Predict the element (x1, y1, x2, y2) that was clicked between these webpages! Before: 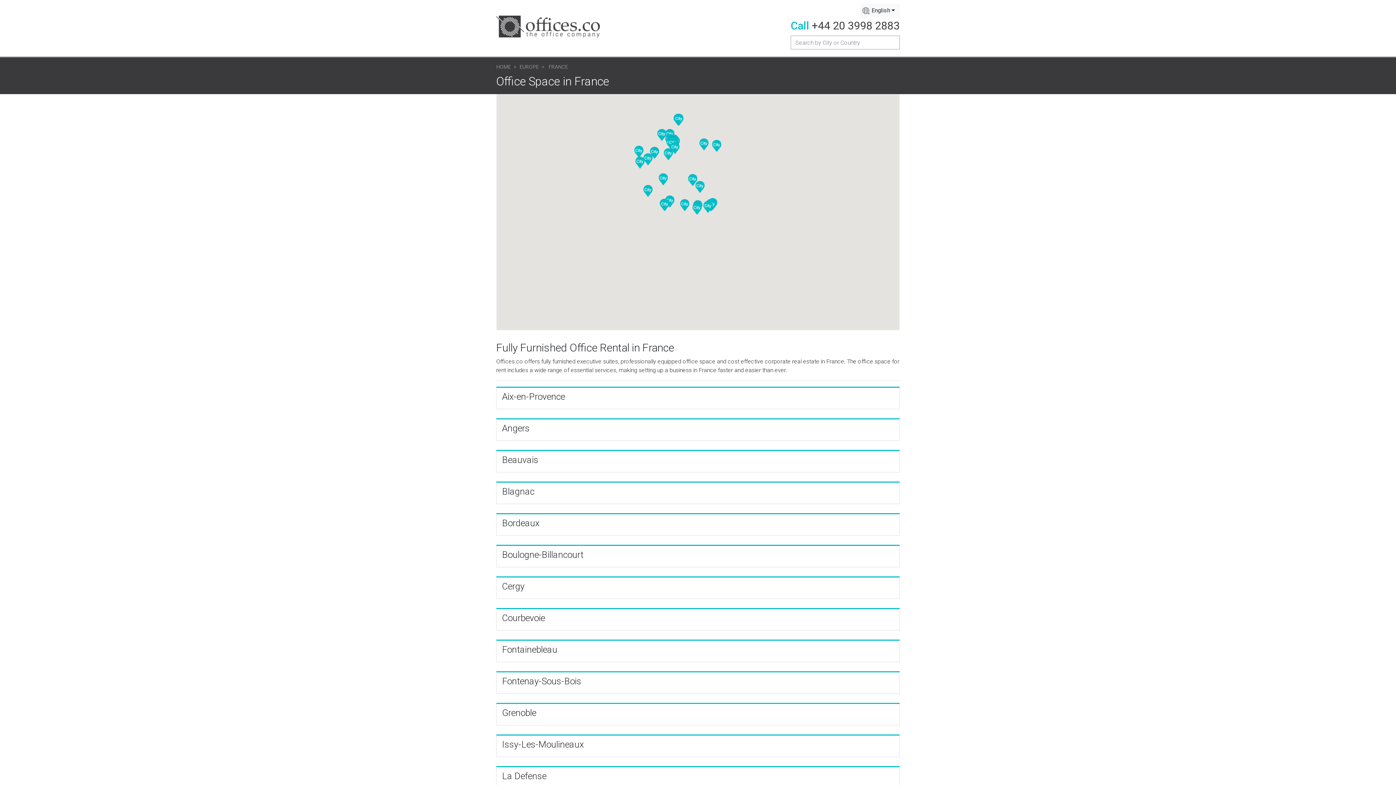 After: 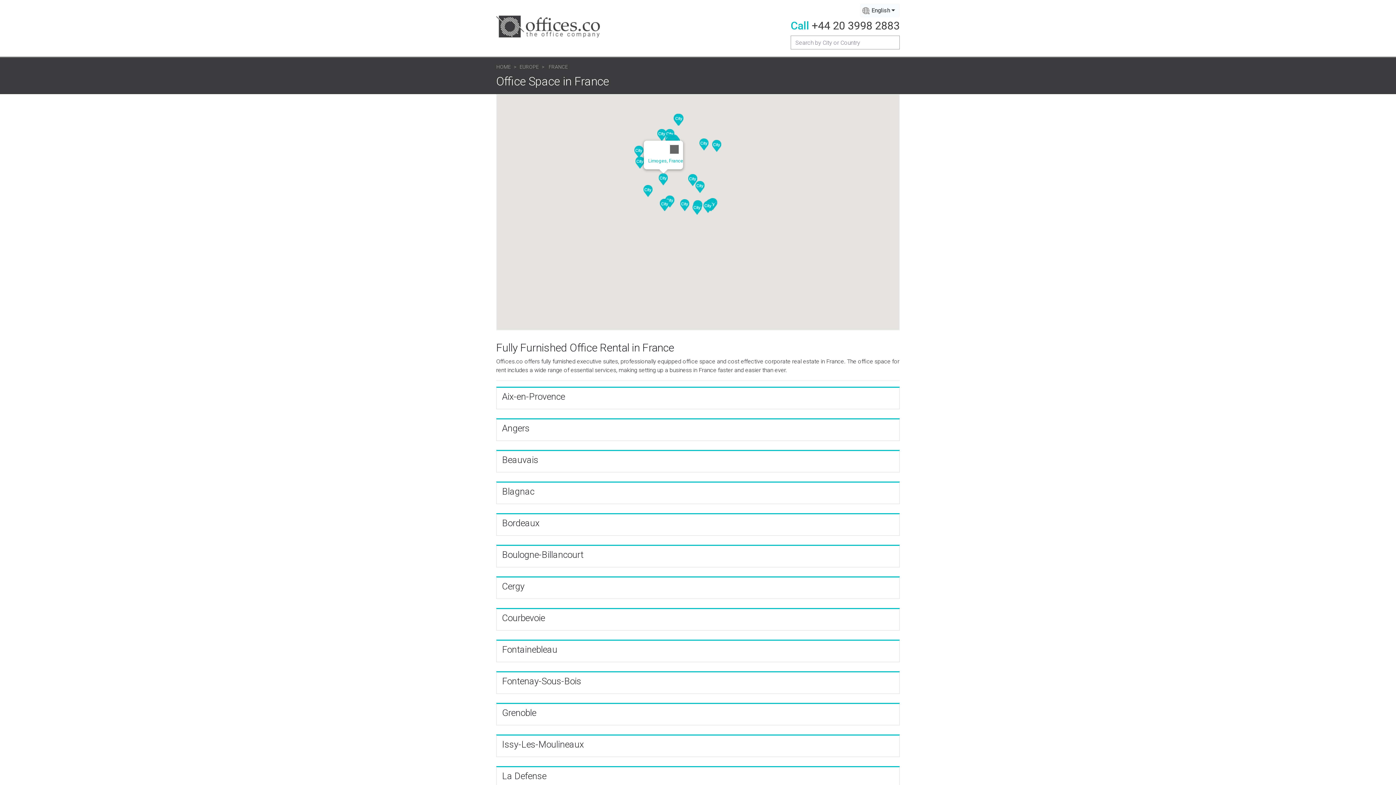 Action: bbox: (658, 173, 668, 185)